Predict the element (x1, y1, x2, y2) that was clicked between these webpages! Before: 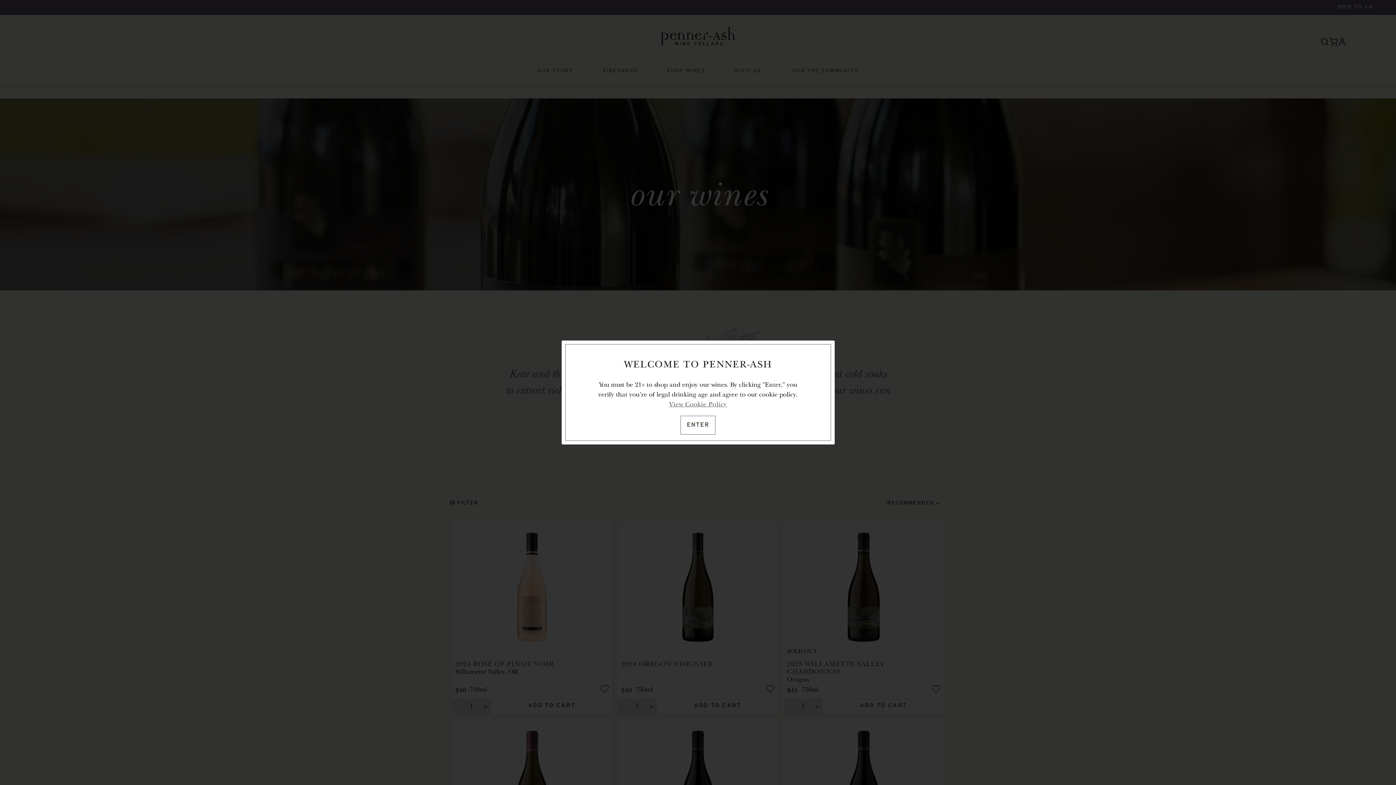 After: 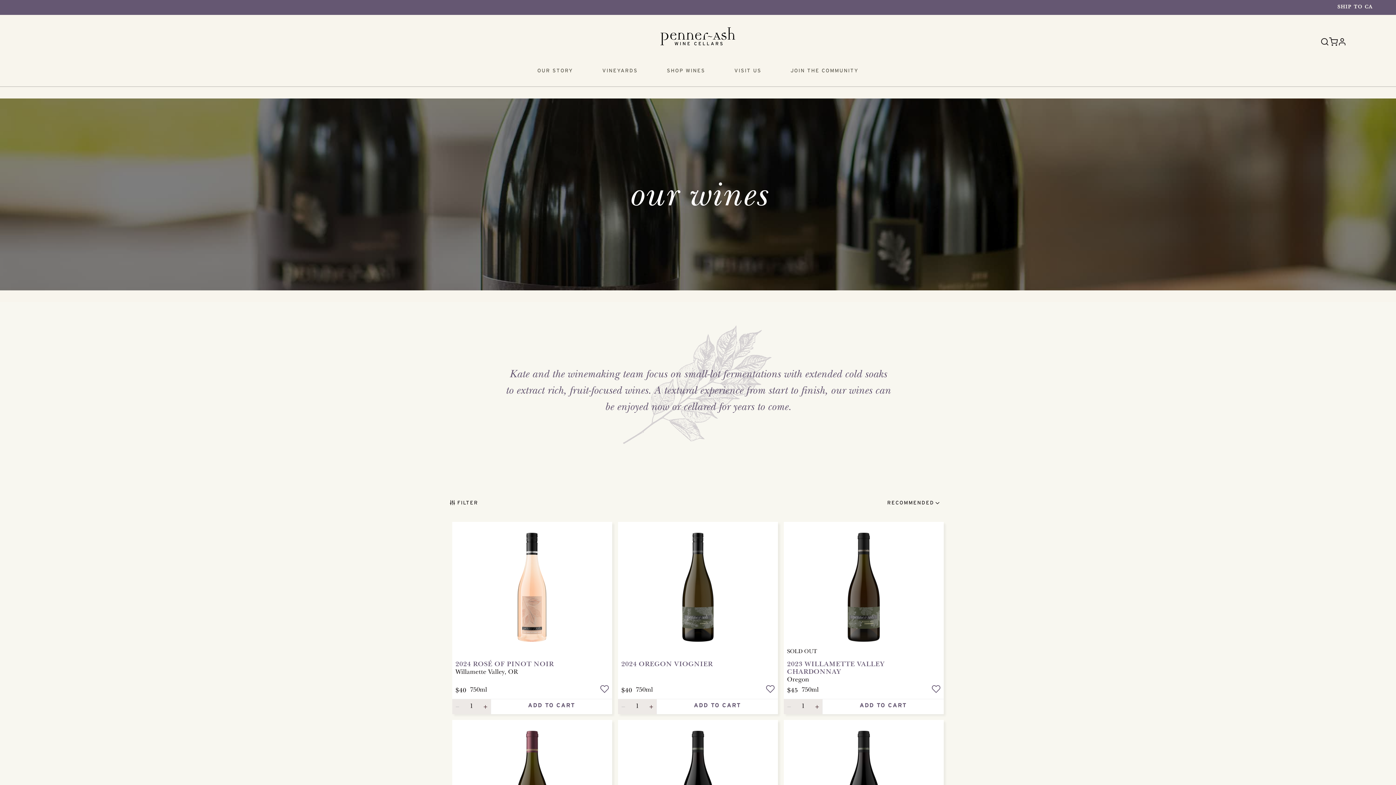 Action: label: ENTER bbox: (680, 415, 715, 434)